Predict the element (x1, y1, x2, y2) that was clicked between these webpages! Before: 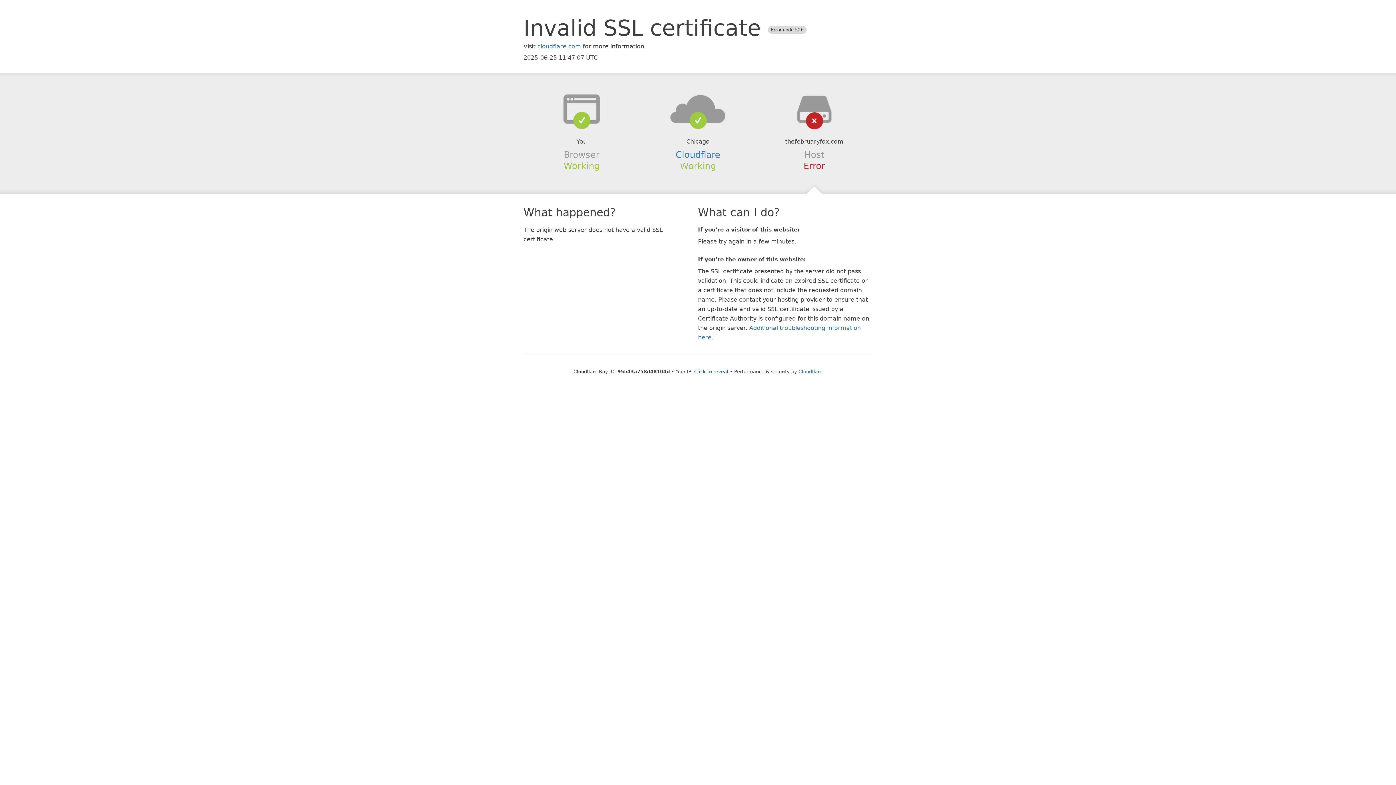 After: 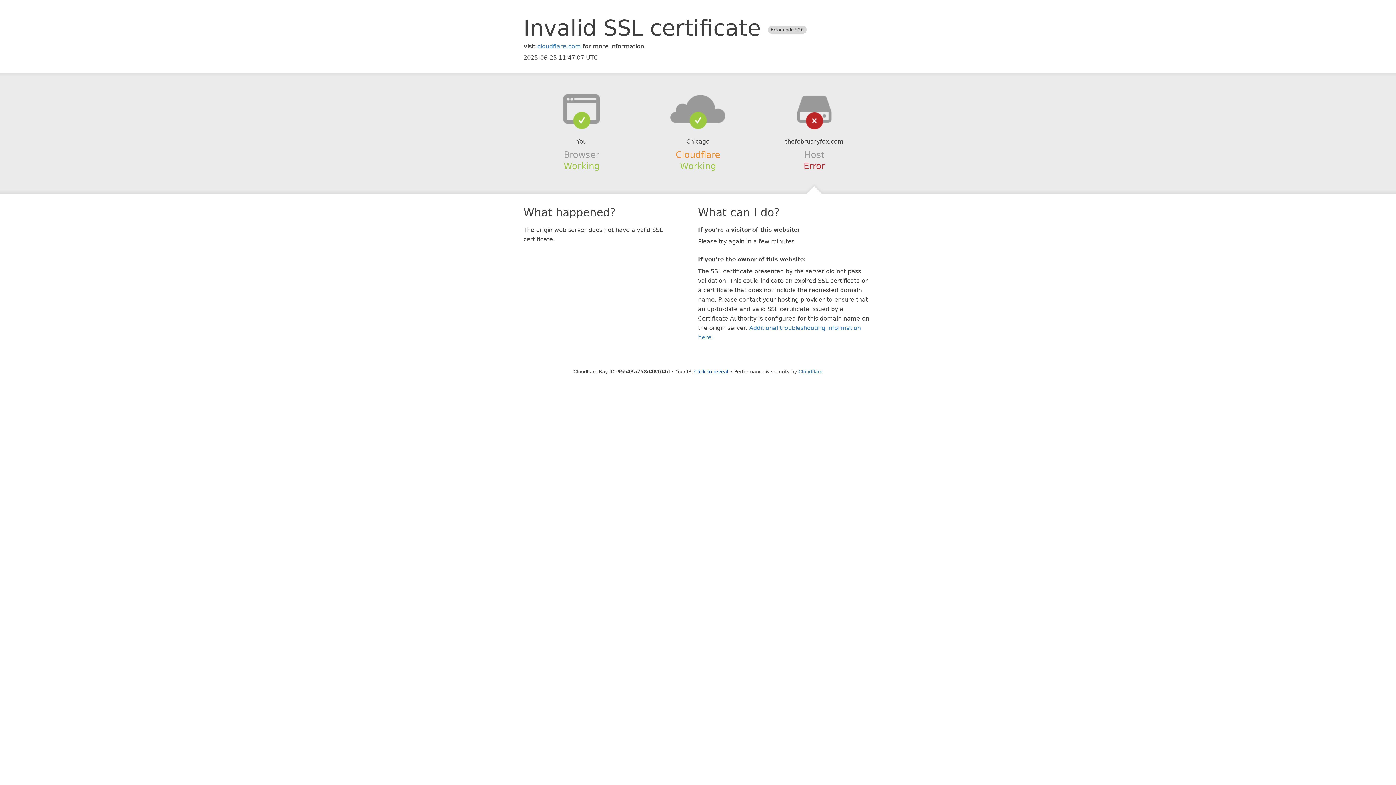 Action: bbox: (675, 149, 720, 159) label: Cloudflare